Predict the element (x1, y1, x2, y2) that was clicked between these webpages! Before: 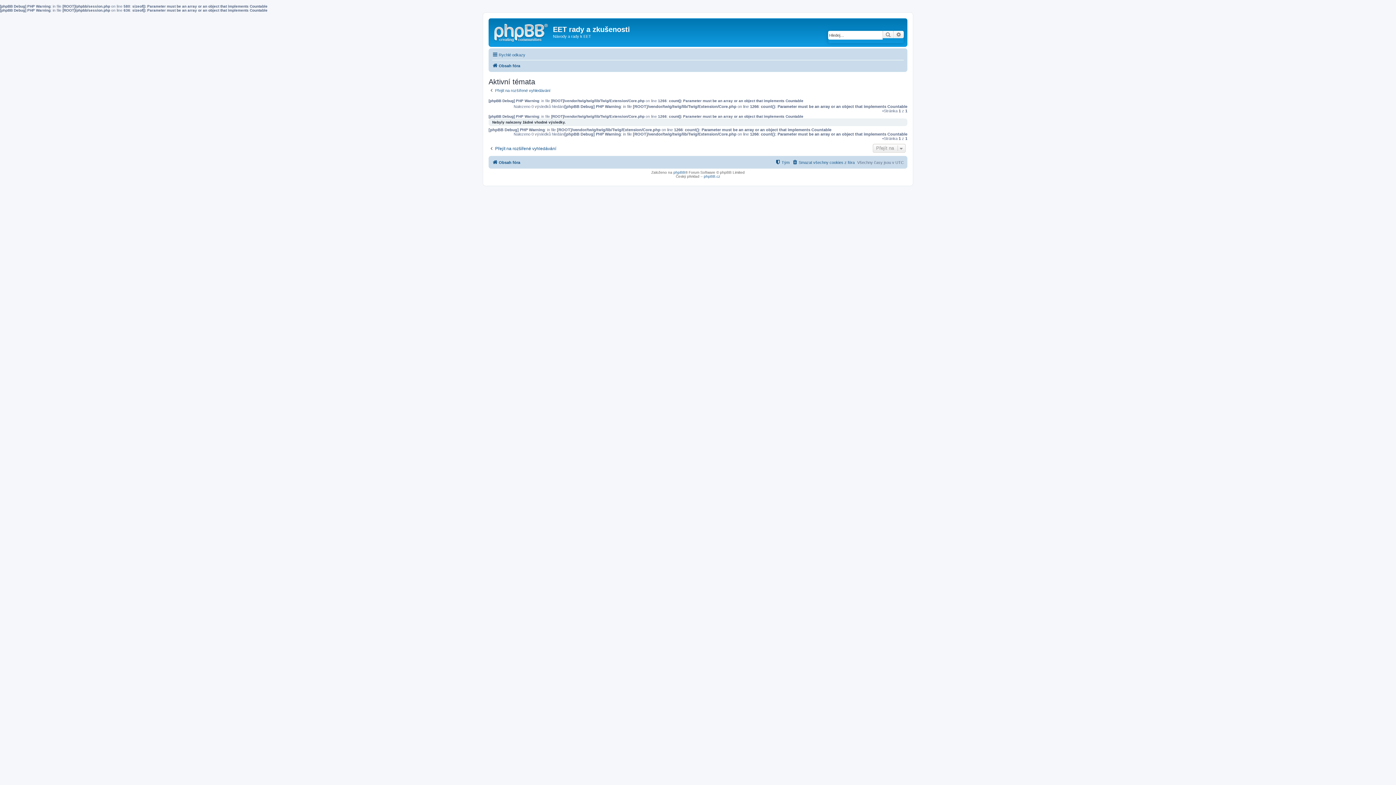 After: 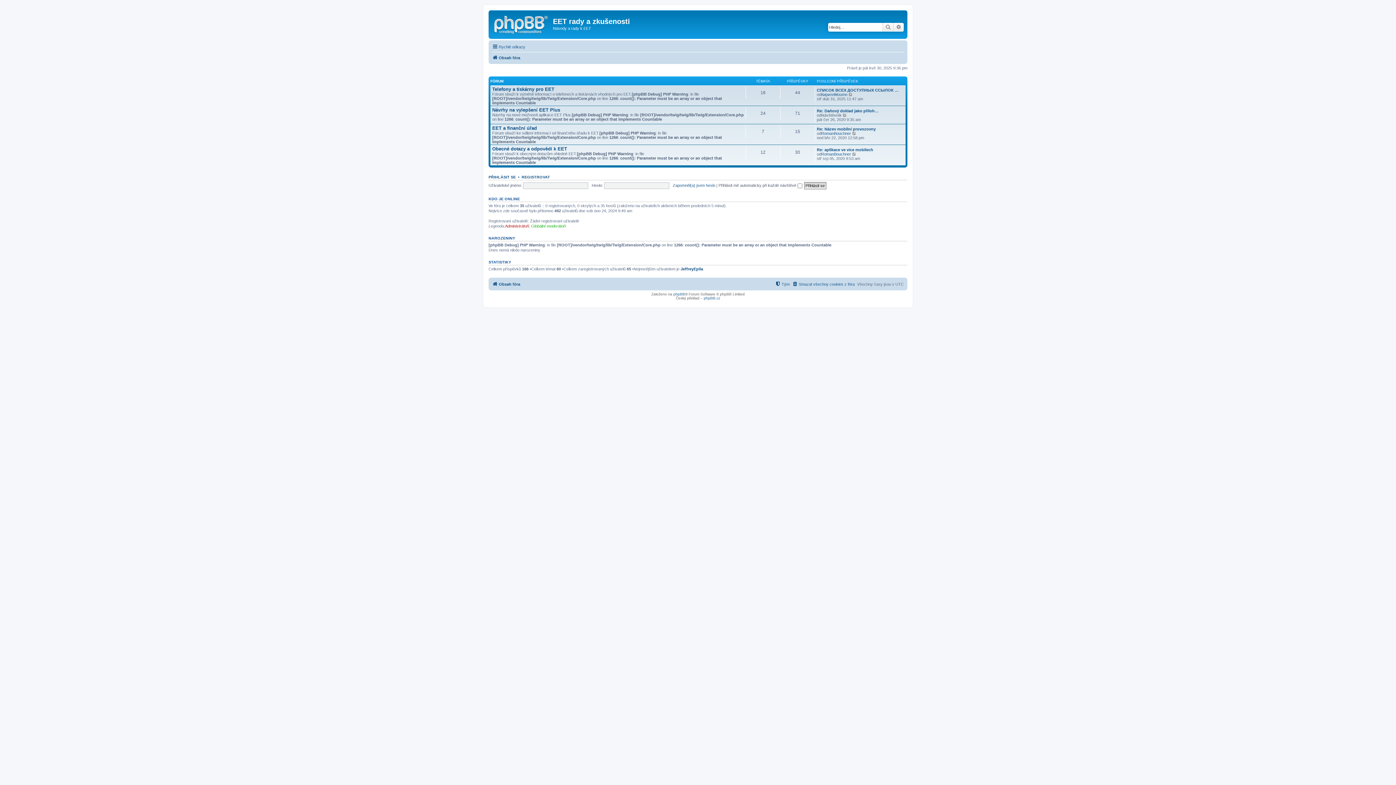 Action: label: Obsah fóra bbox: (492, 61, 520, 70)